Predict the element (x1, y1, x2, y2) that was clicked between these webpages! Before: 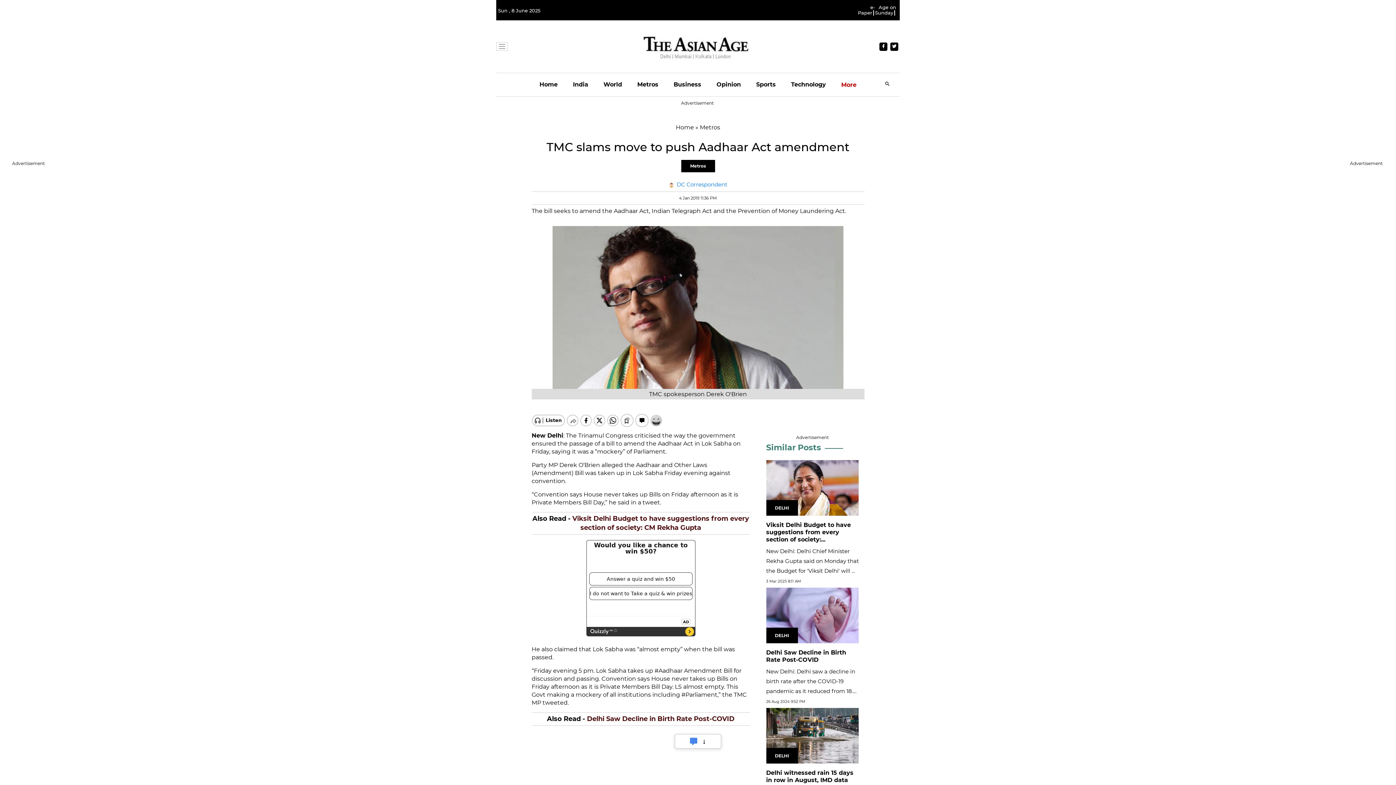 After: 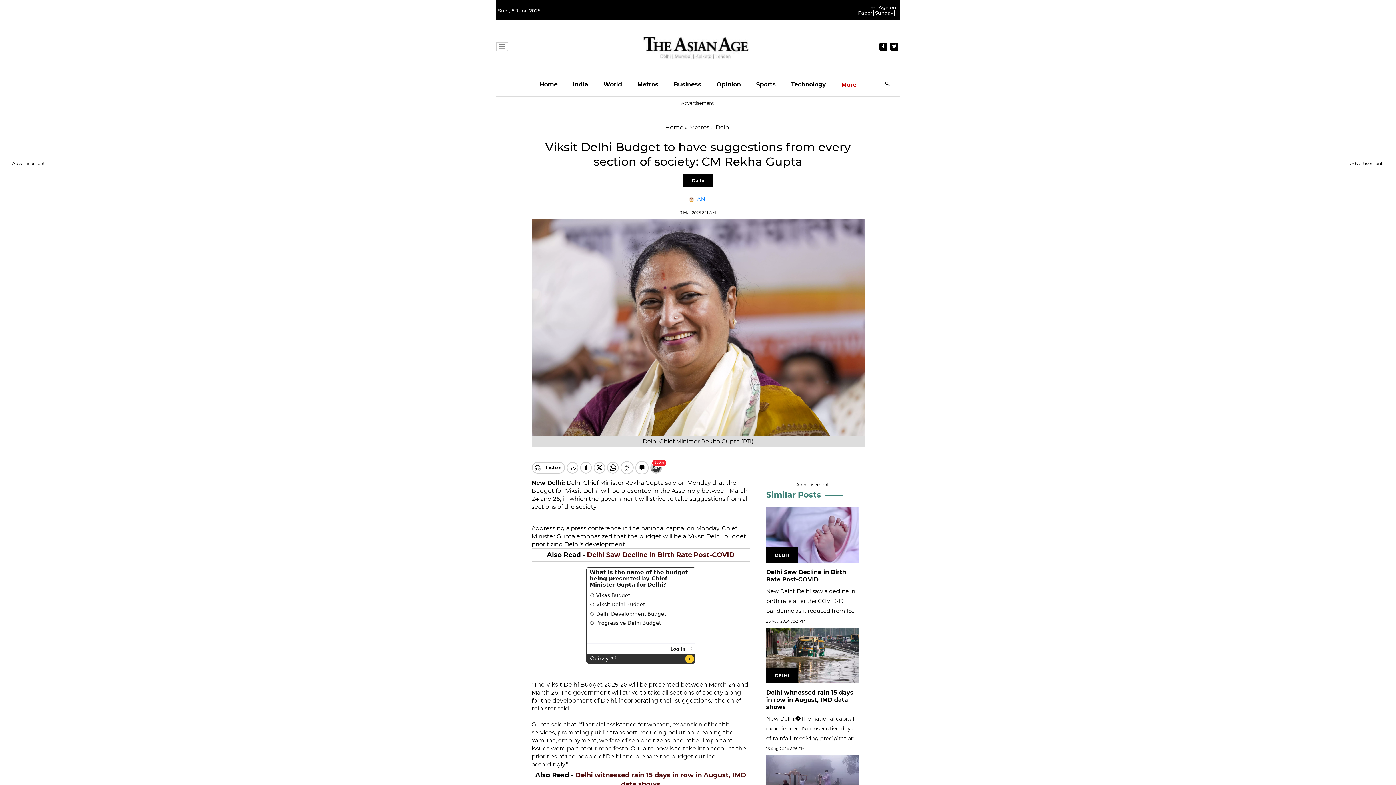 Action: bbox: (766, 495, 851, 517) label: Viksit Delhi Budget to have suggestions from every section of society:...